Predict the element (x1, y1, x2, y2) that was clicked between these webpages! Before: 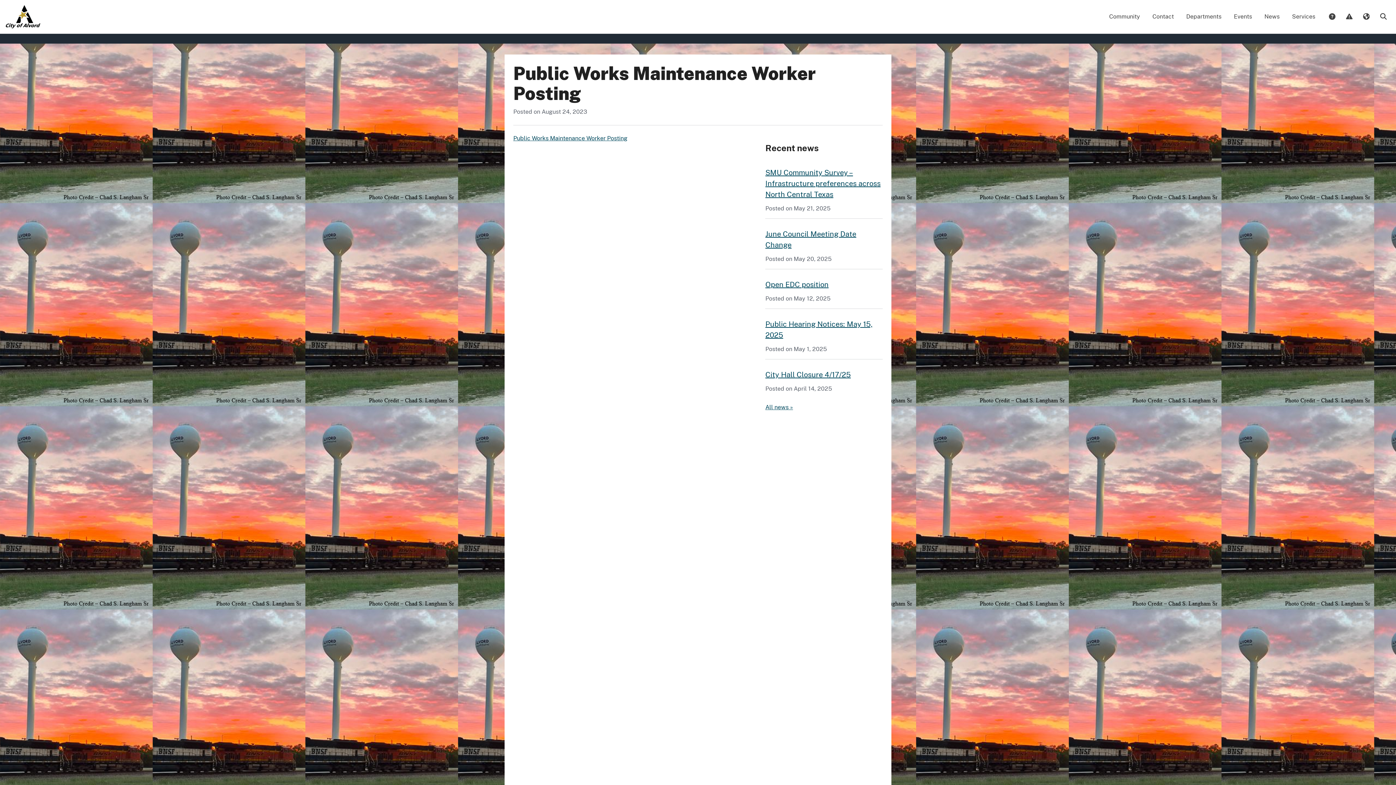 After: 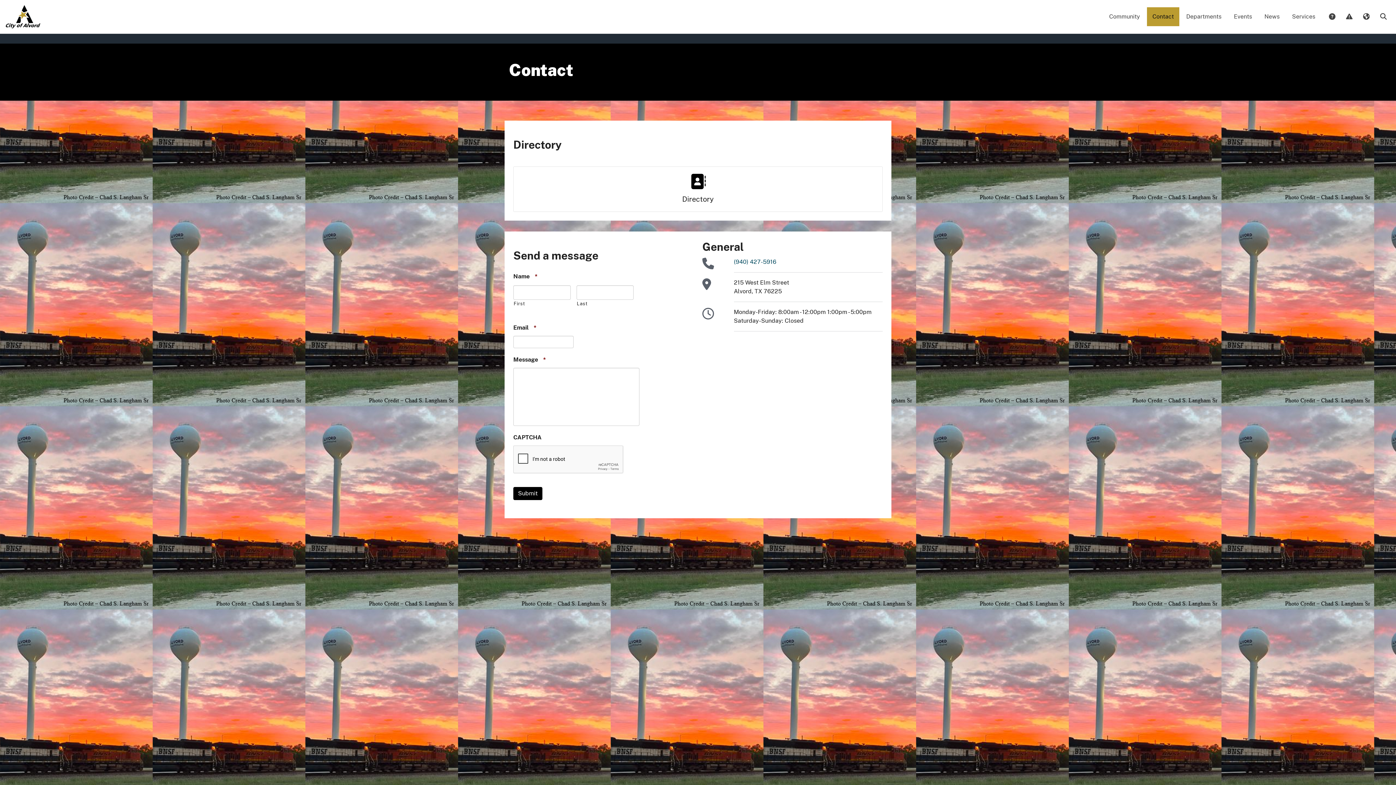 Action: label: Contact bbox: (1147, 7, 1179, 26)